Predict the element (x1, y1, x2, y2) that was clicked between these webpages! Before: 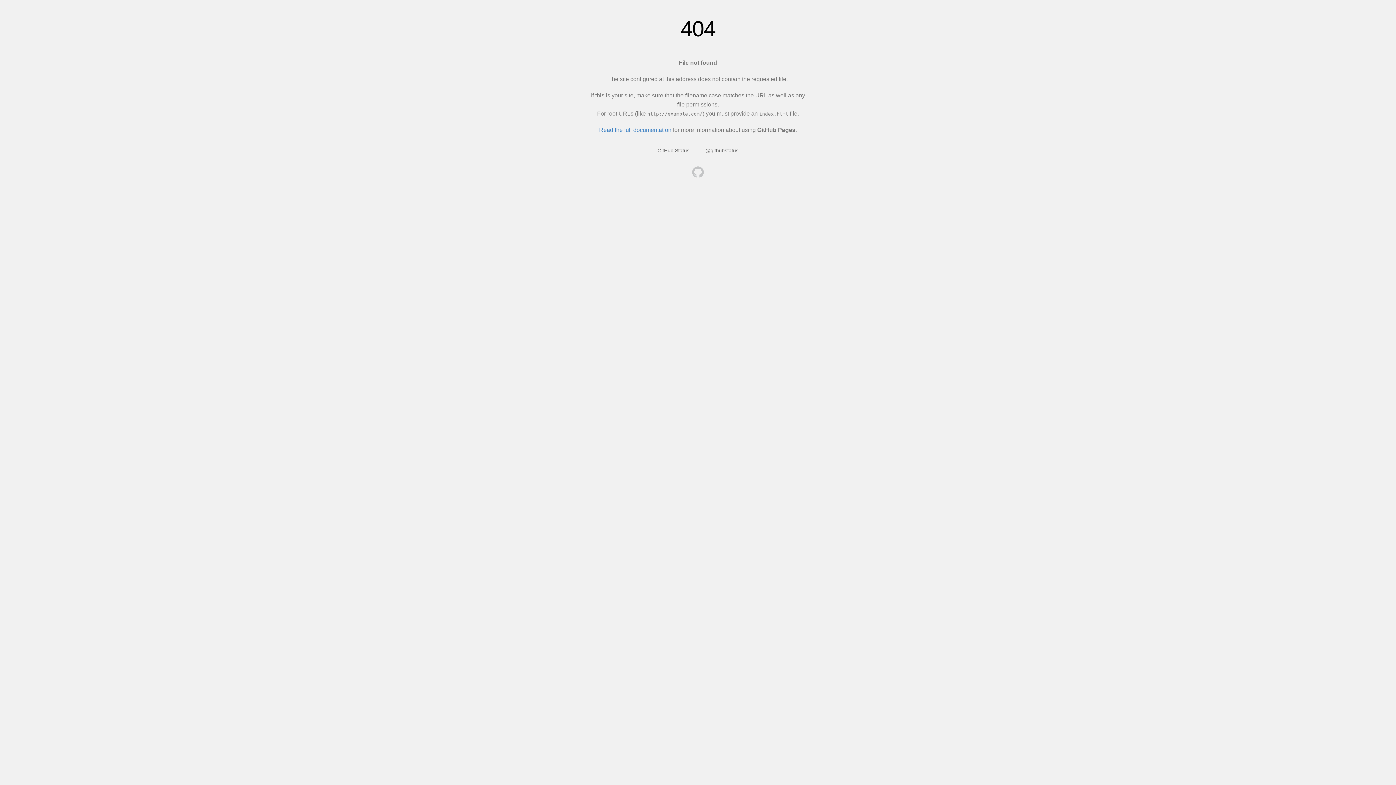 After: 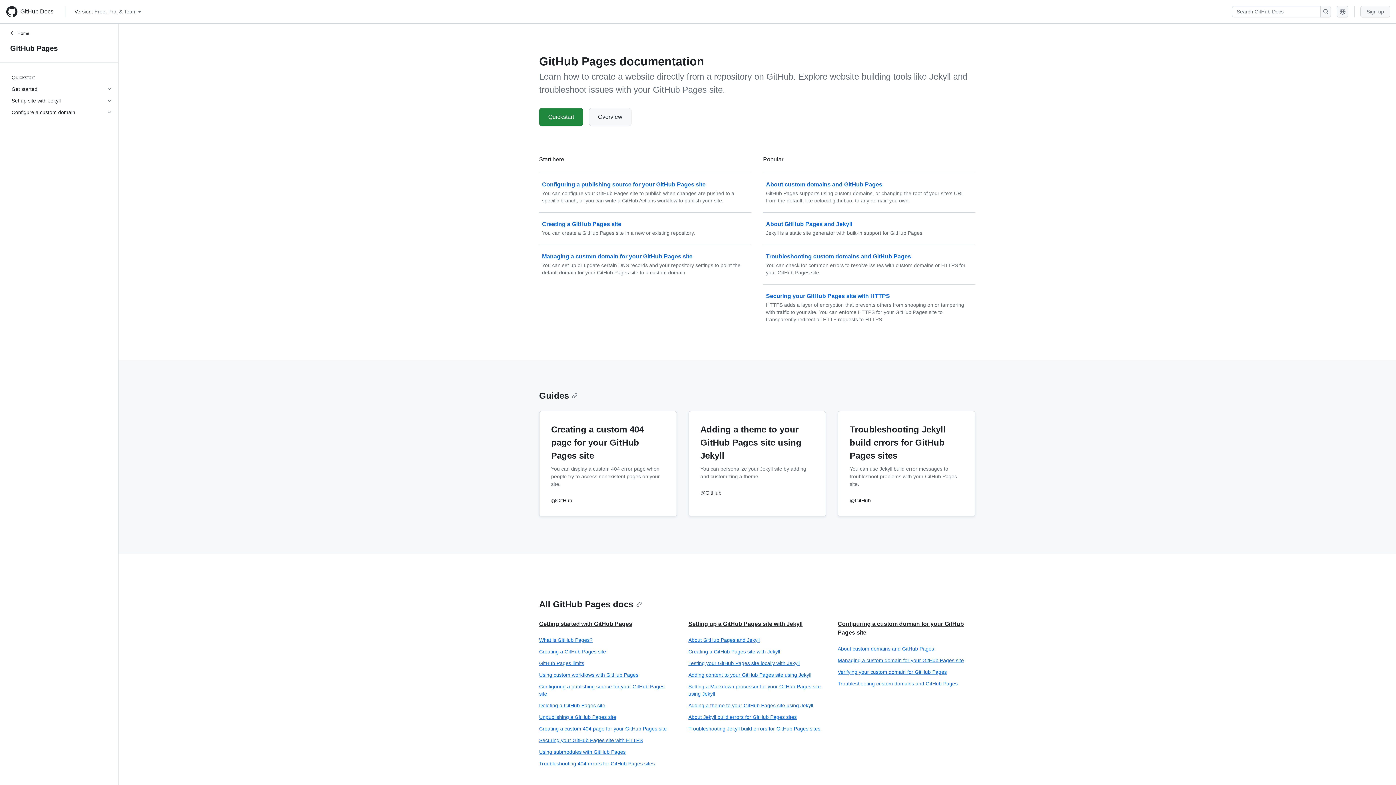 Action: bbox: (599, 126, 671, 133) label: Read the full documentation